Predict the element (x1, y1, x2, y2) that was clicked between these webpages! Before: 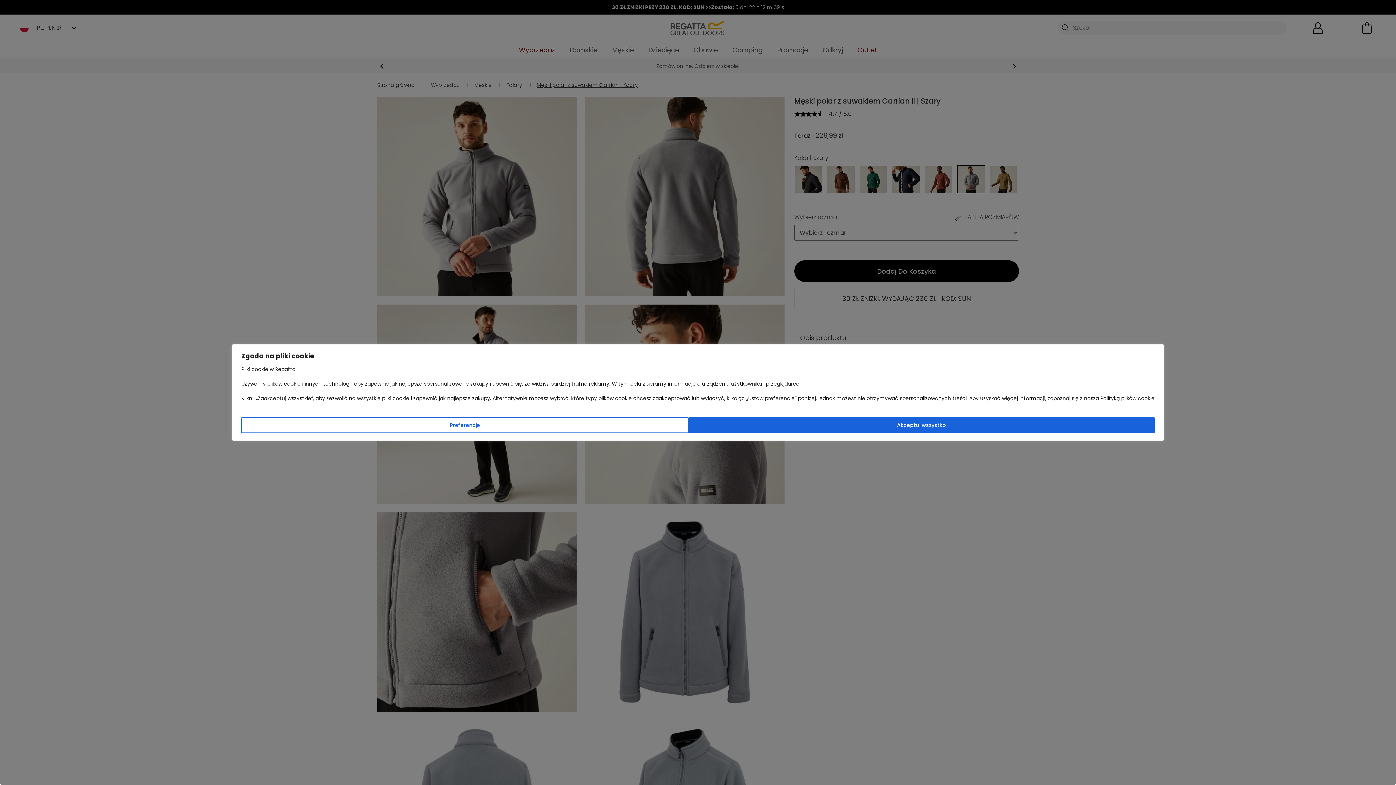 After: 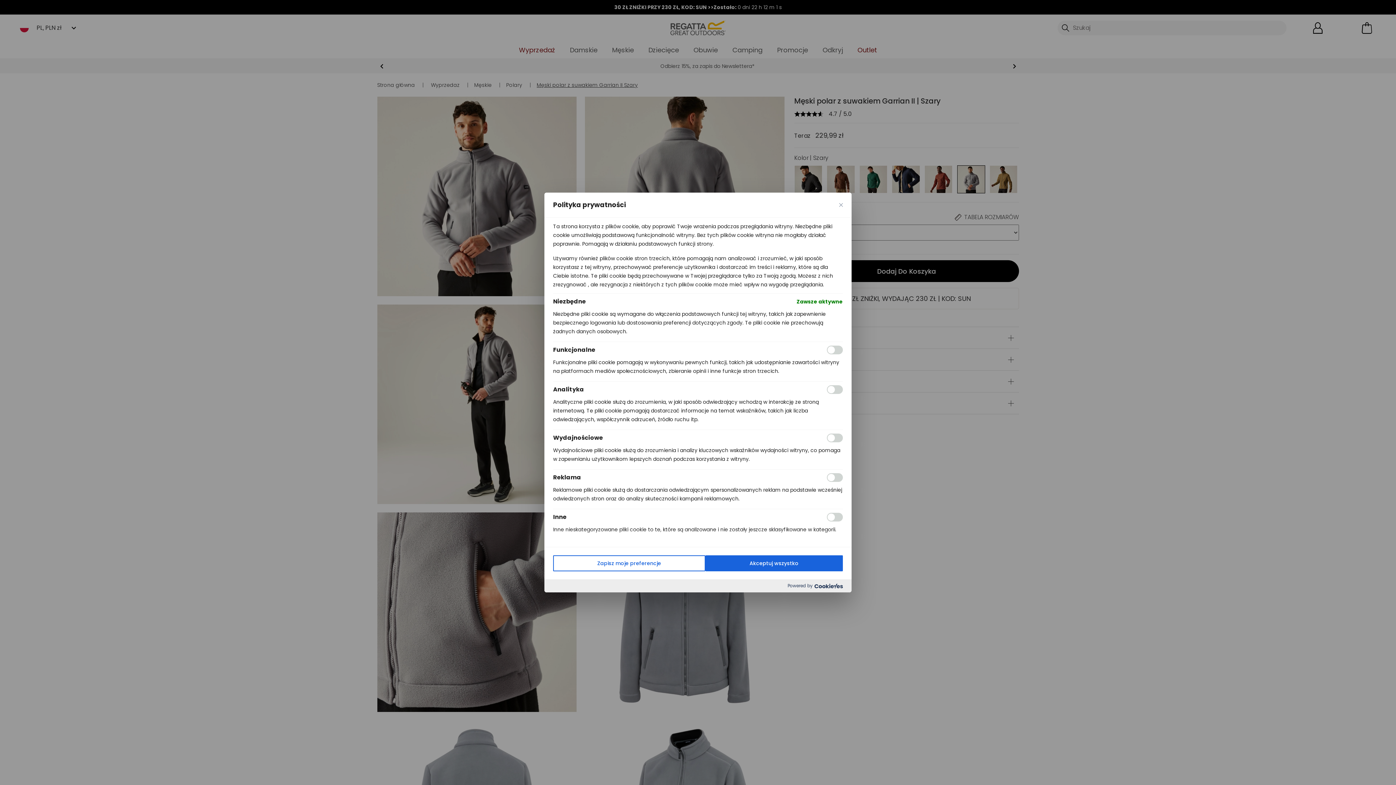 Action: label: Preferencje bbox: (241, 417, 688, 433)